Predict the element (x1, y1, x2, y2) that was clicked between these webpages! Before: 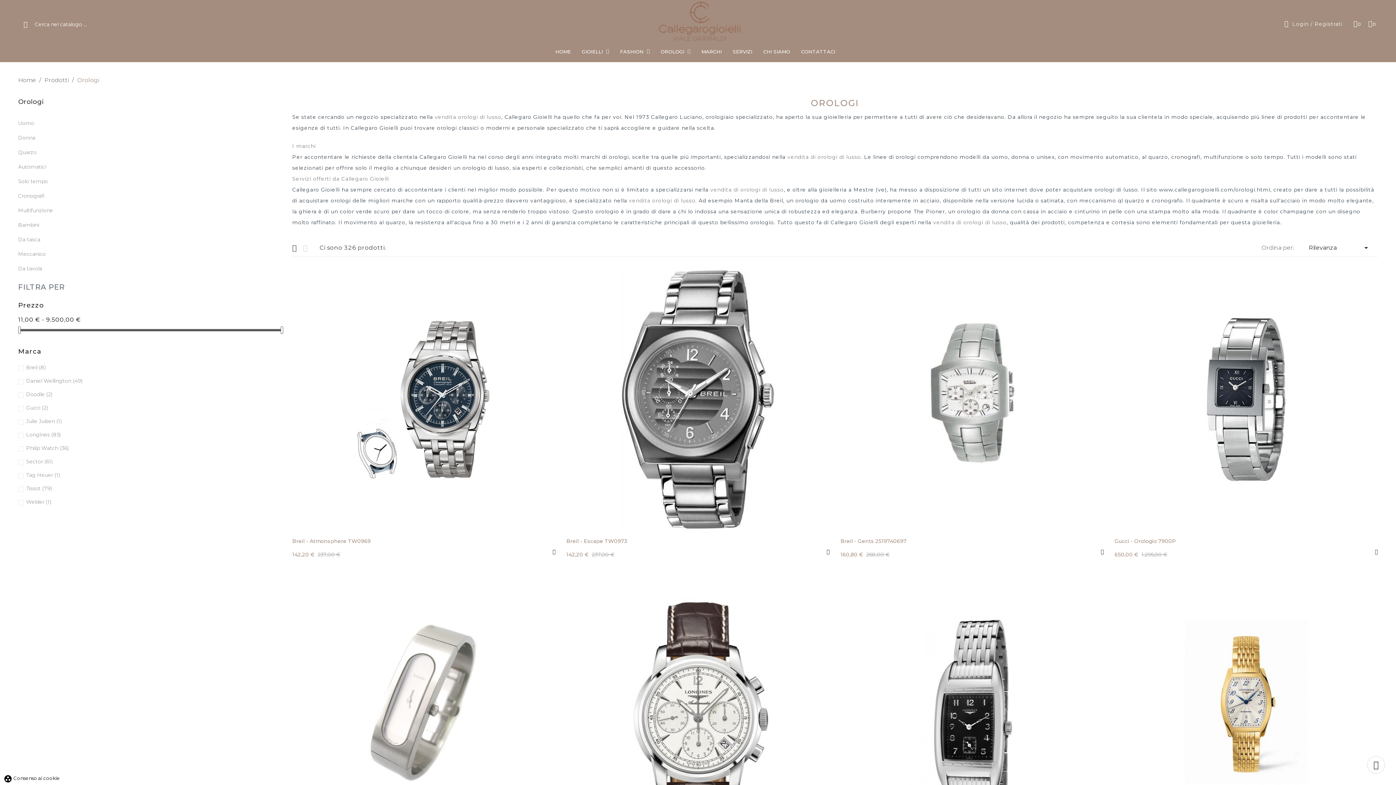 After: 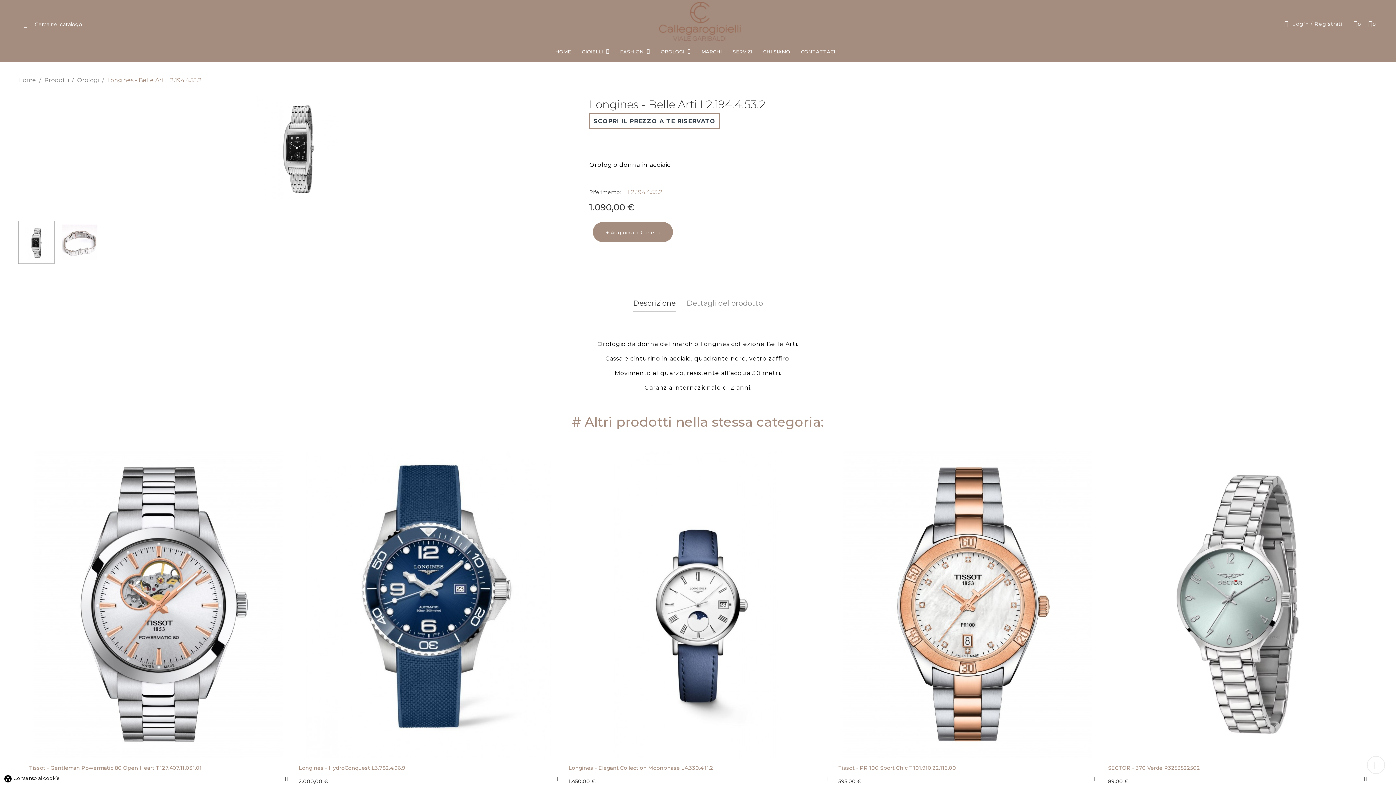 Action: bbox: (840, 570, 1104, 882)